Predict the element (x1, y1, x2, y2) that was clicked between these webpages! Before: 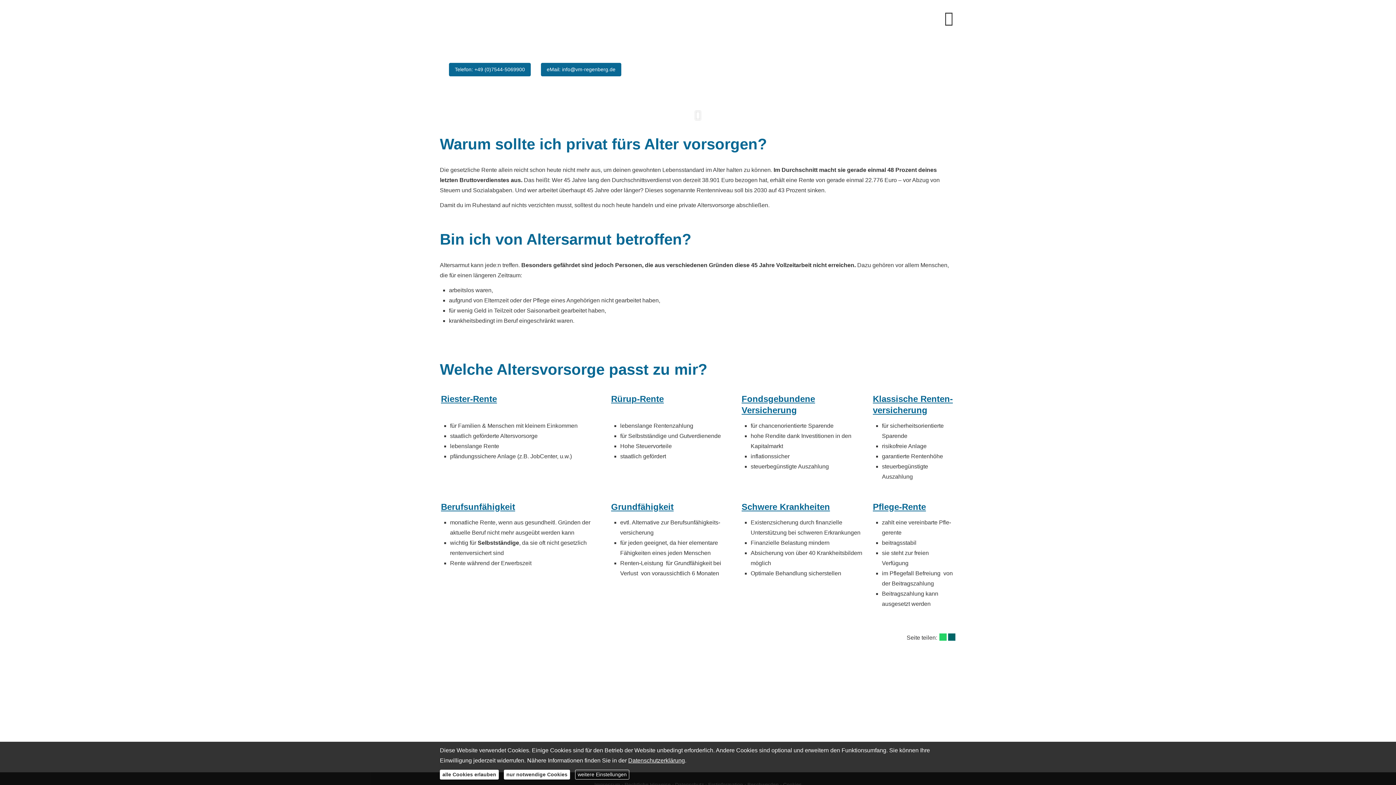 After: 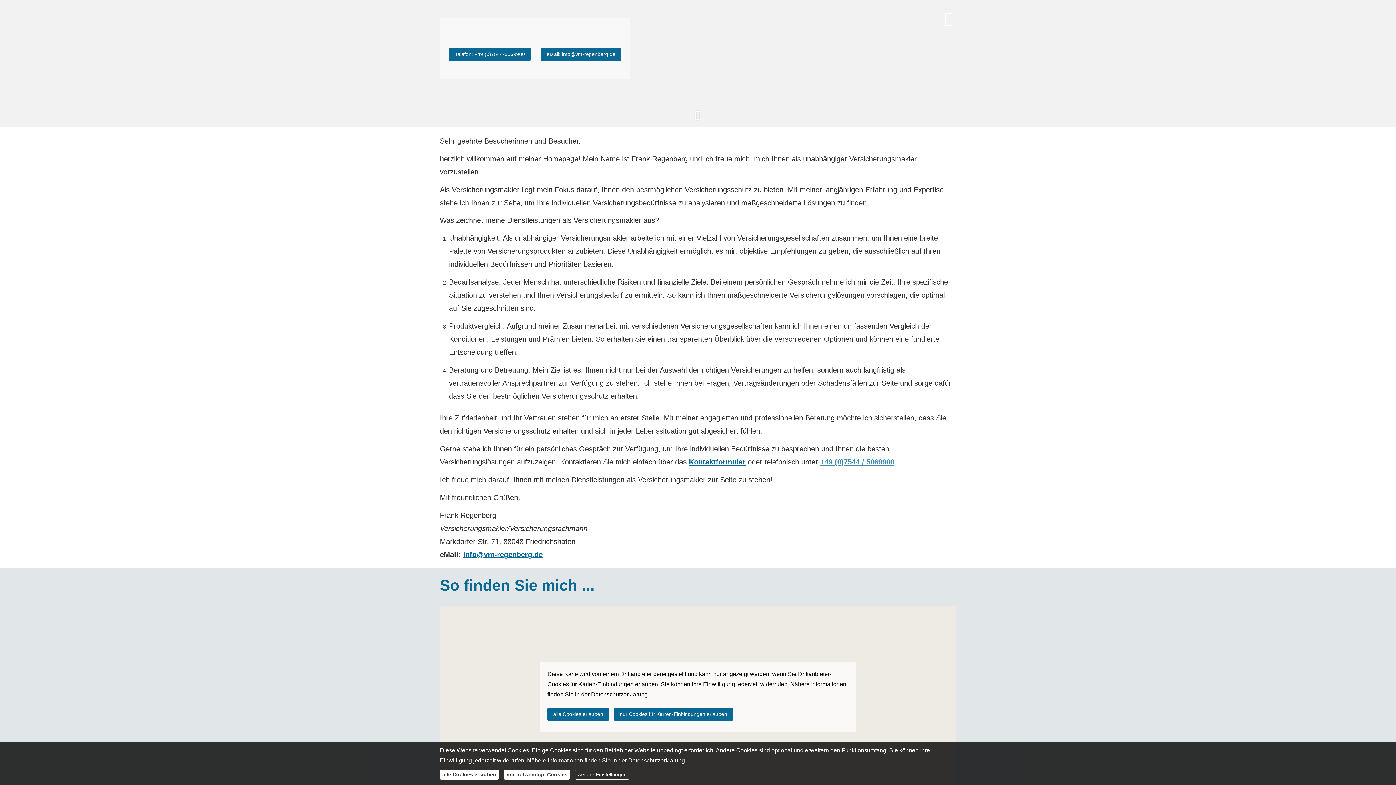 Action: label: Rürup-Rente bbox: (611, 394, 664, 403)